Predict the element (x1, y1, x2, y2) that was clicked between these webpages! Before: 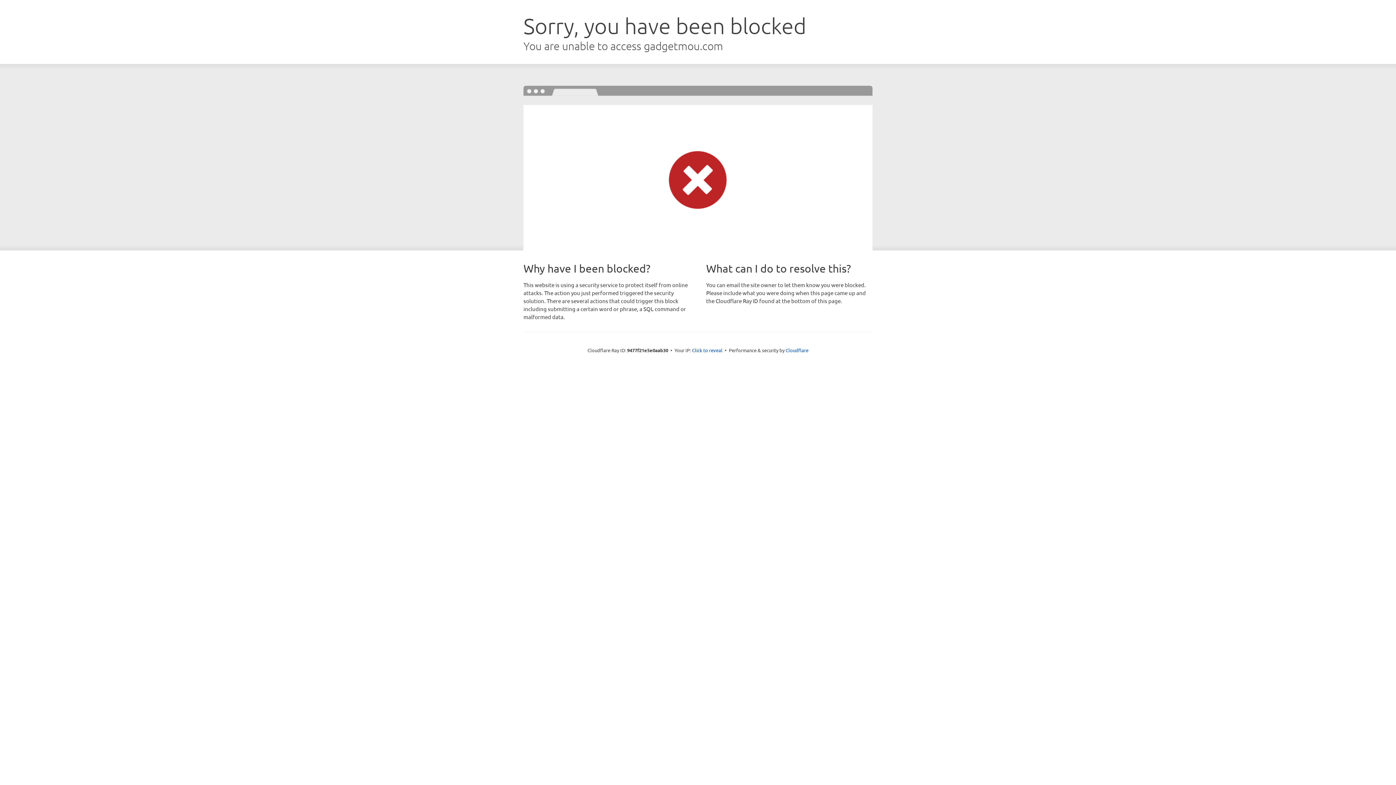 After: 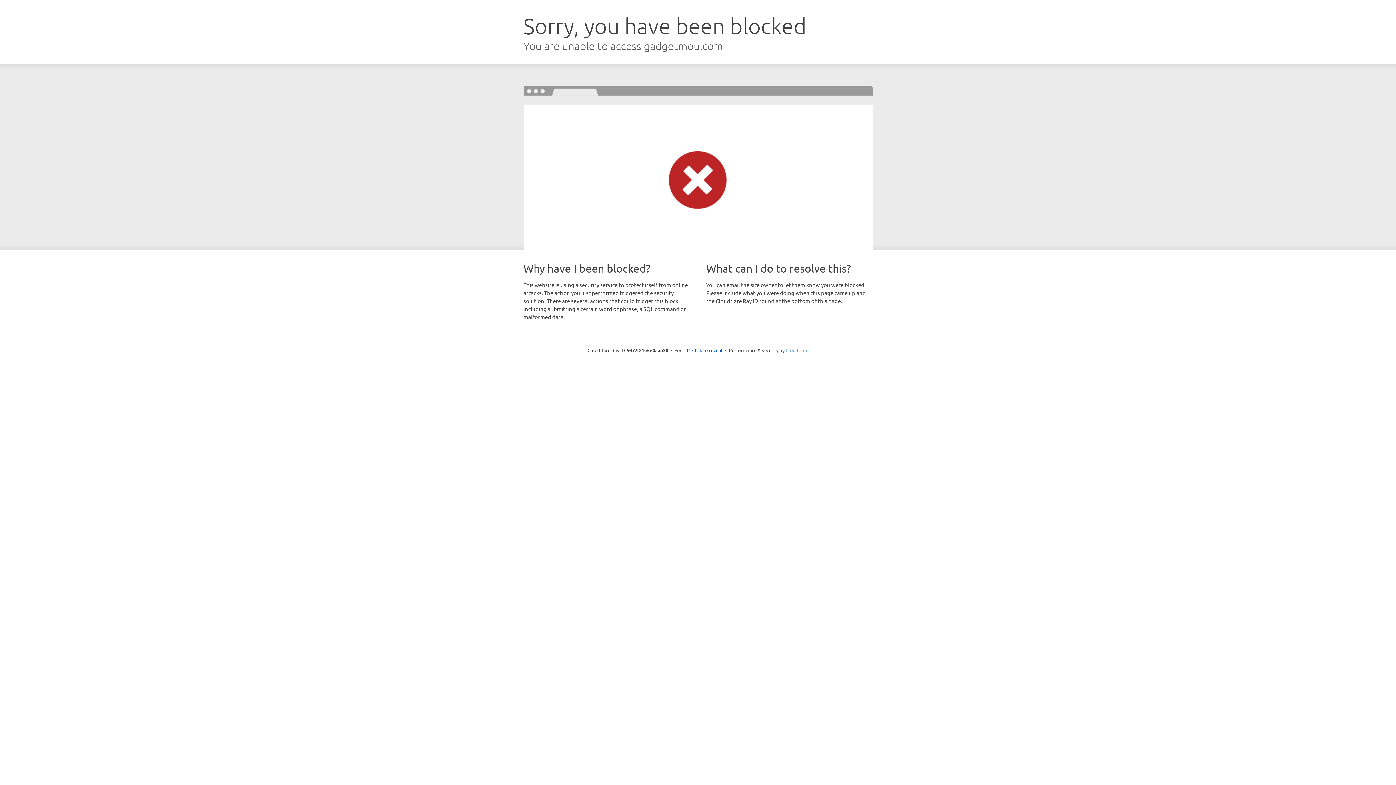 Action: bbox: (785, 347, 808, 353) label: Cloudflare